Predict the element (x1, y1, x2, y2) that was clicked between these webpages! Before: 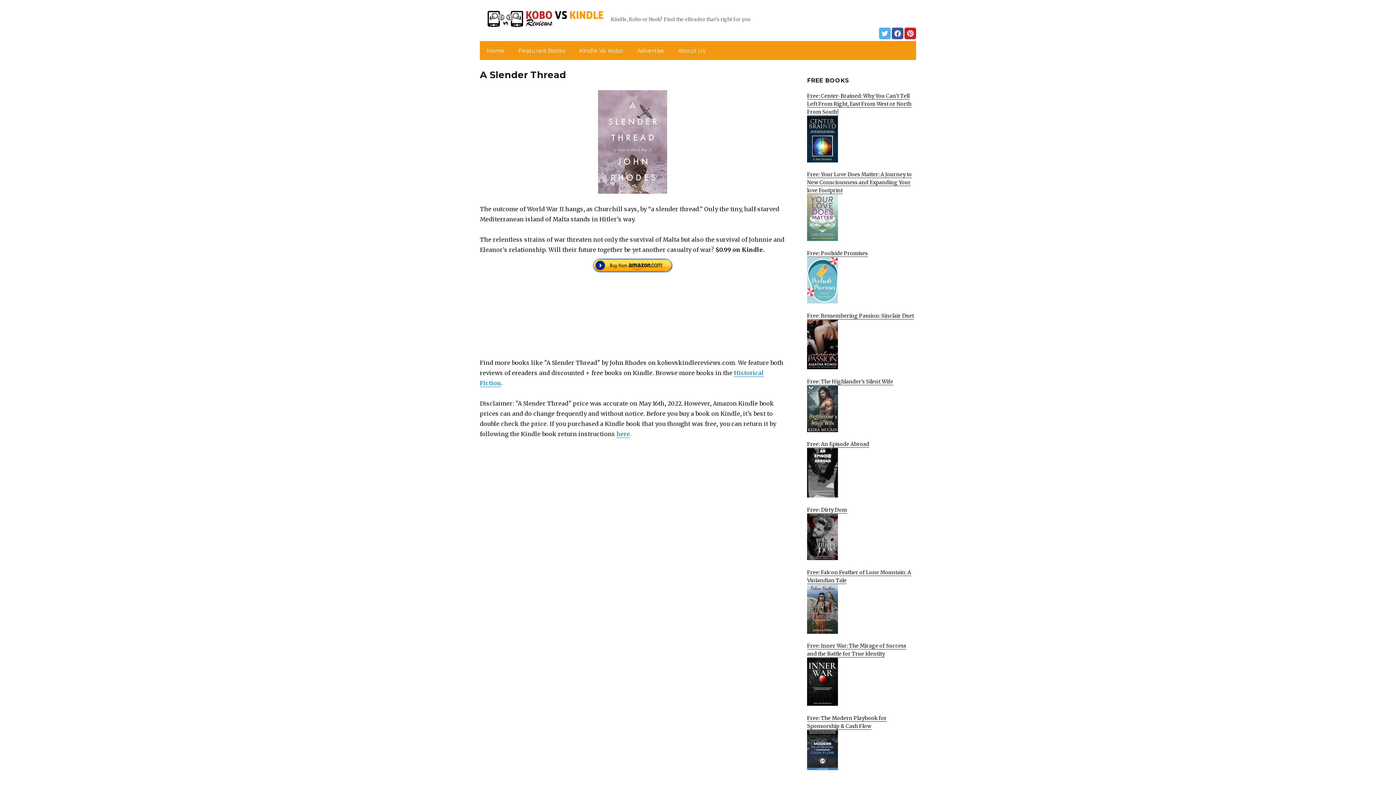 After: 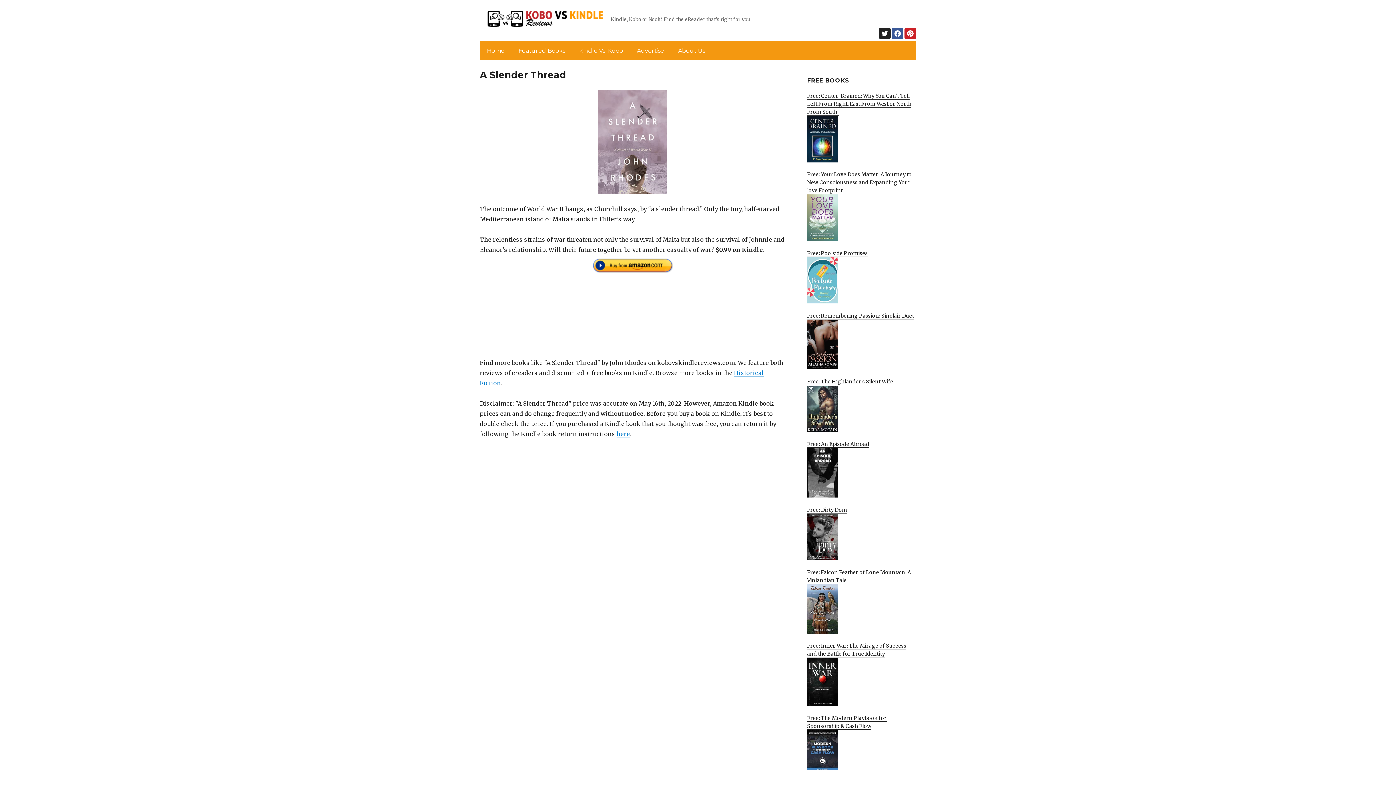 Action: bbox: (879, 27, 890, 39)